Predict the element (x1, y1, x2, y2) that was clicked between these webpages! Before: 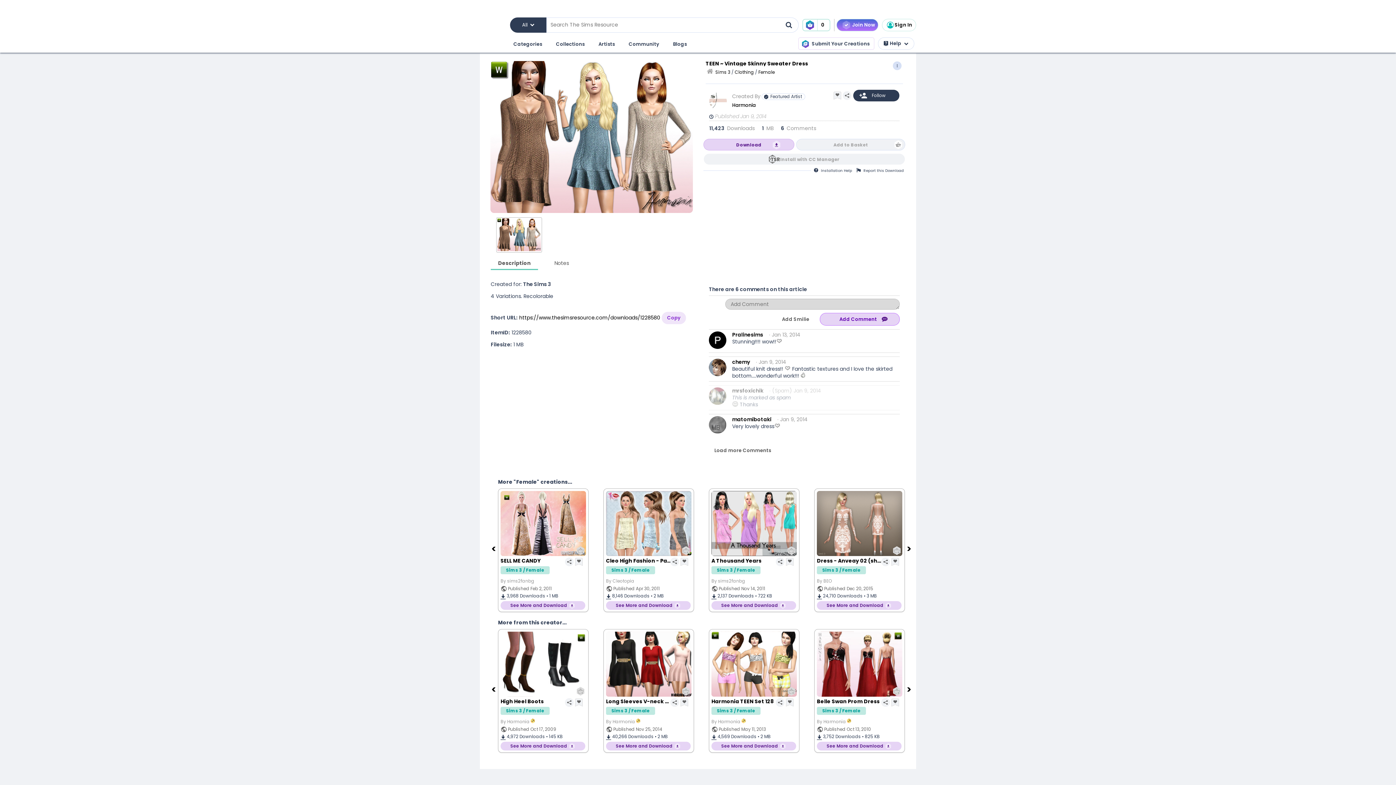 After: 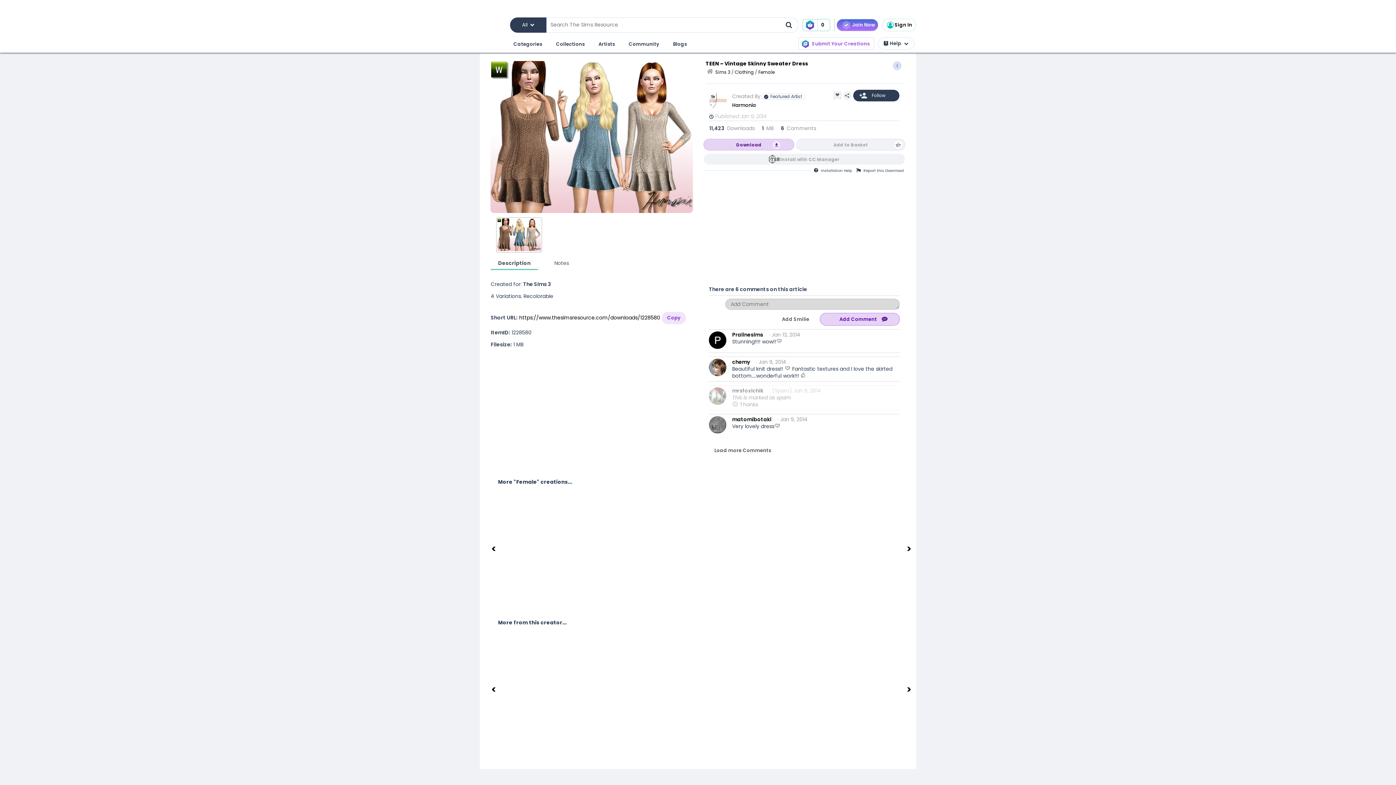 Action: bbox: (798, 37, 874, 49) label: Submit Your Creations